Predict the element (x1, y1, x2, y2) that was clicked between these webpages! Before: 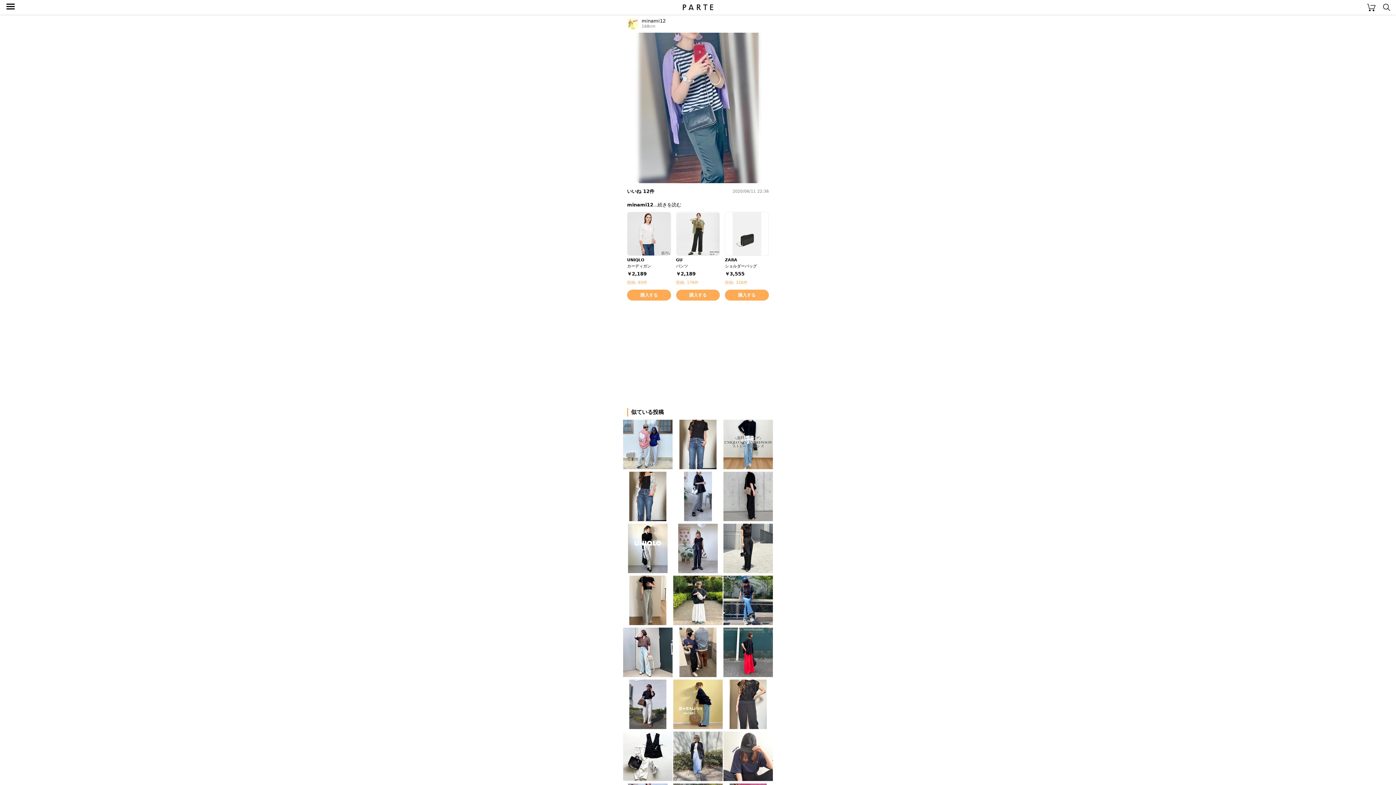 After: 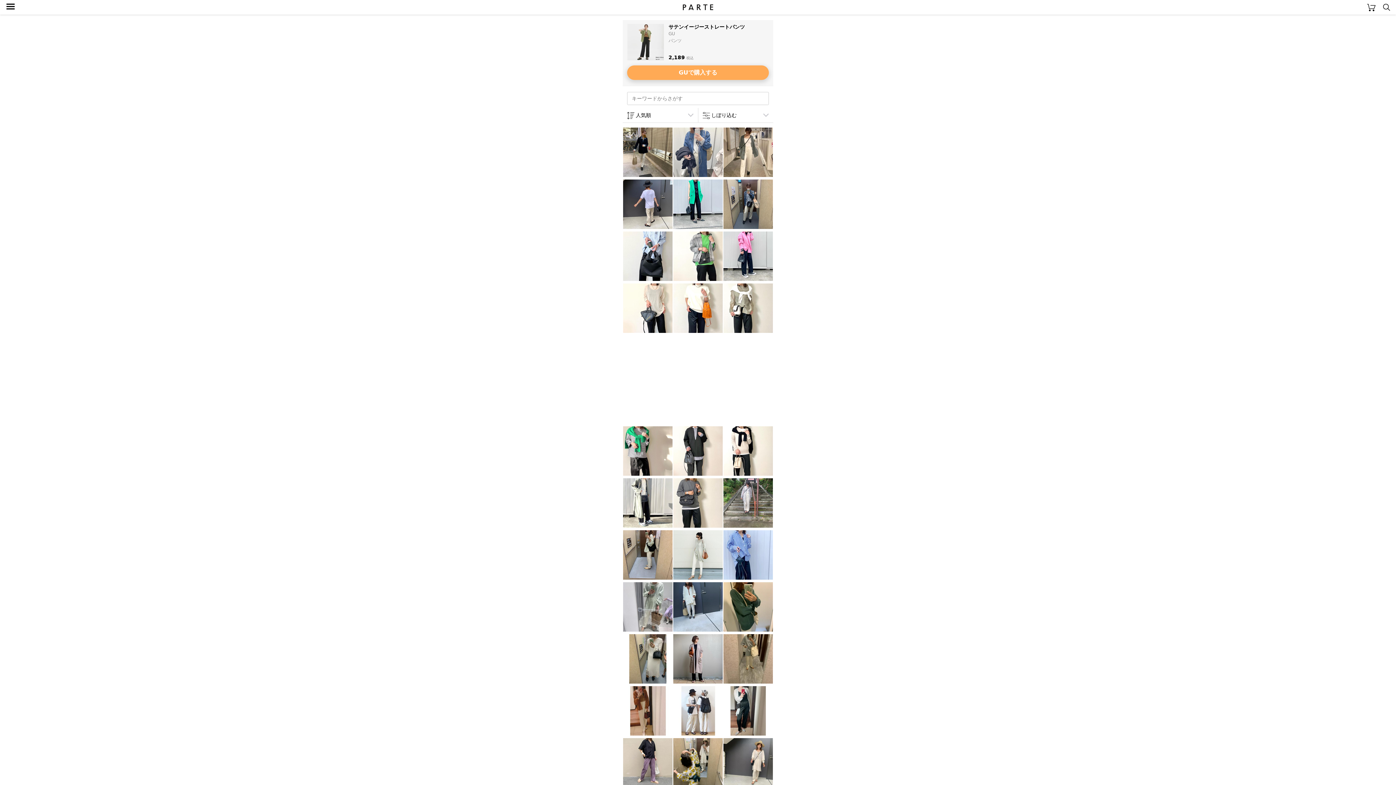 Action: label: 投稿: 176件 bbox: (676, 280, 698, 285)